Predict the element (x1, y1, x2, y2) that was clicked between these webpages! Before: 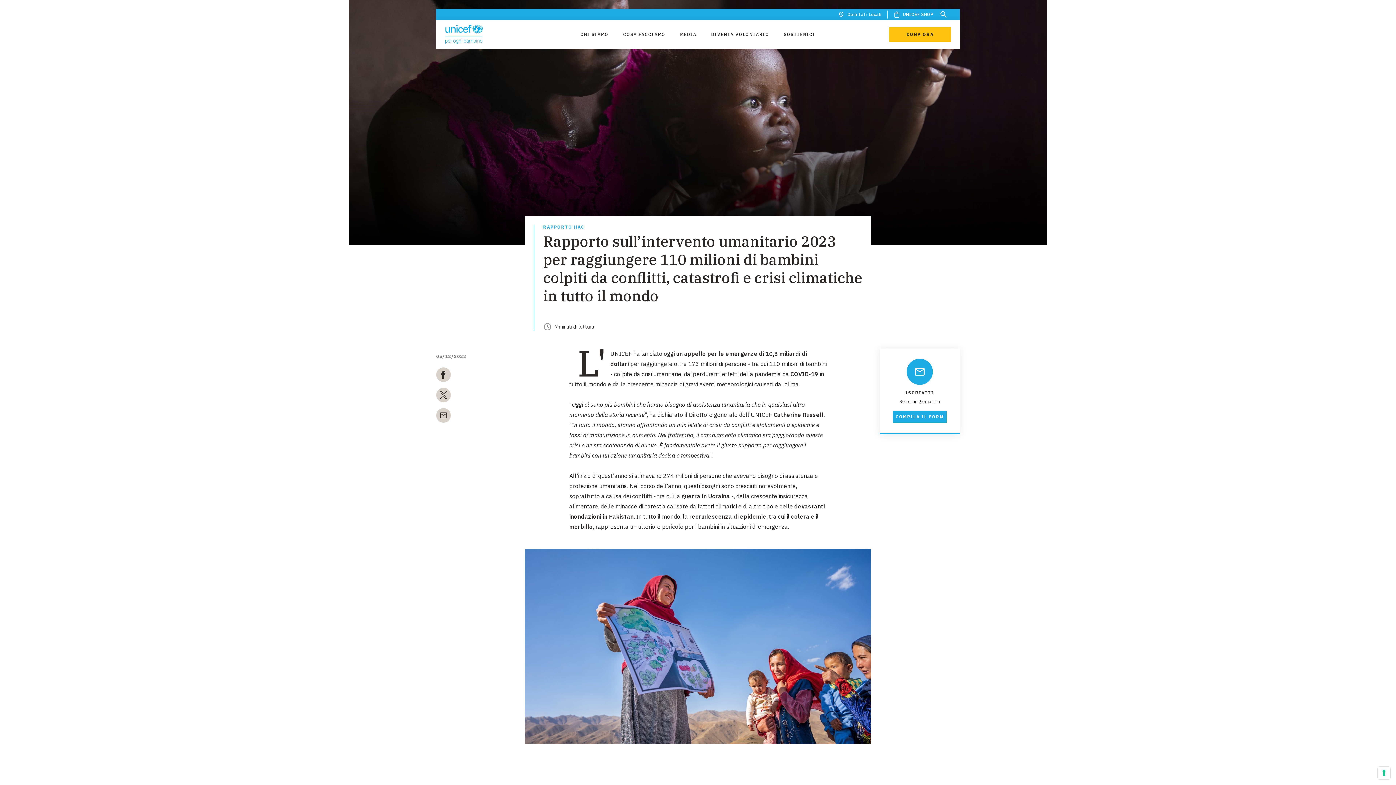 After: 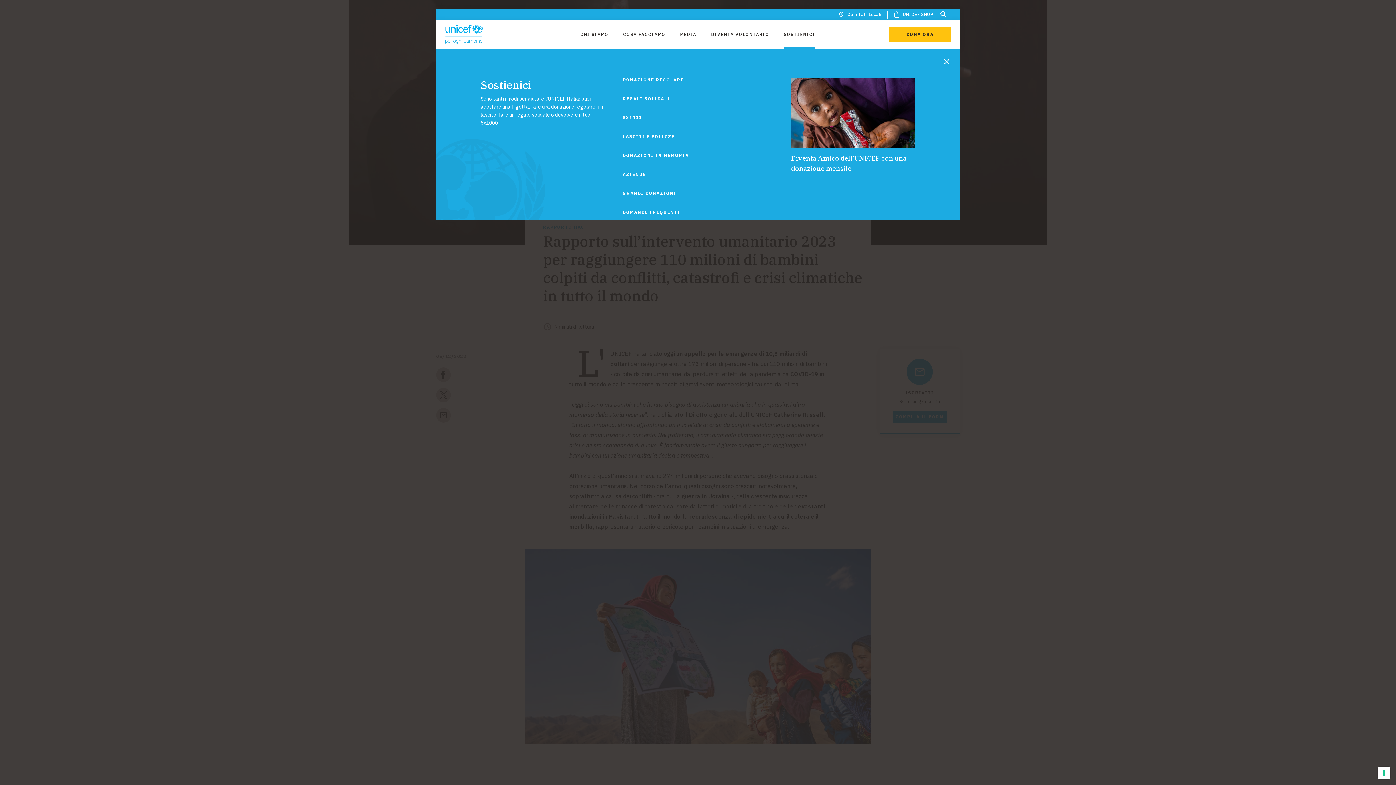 Action: label: SOSTIENICI bbox: (784, 27, 815, 41)